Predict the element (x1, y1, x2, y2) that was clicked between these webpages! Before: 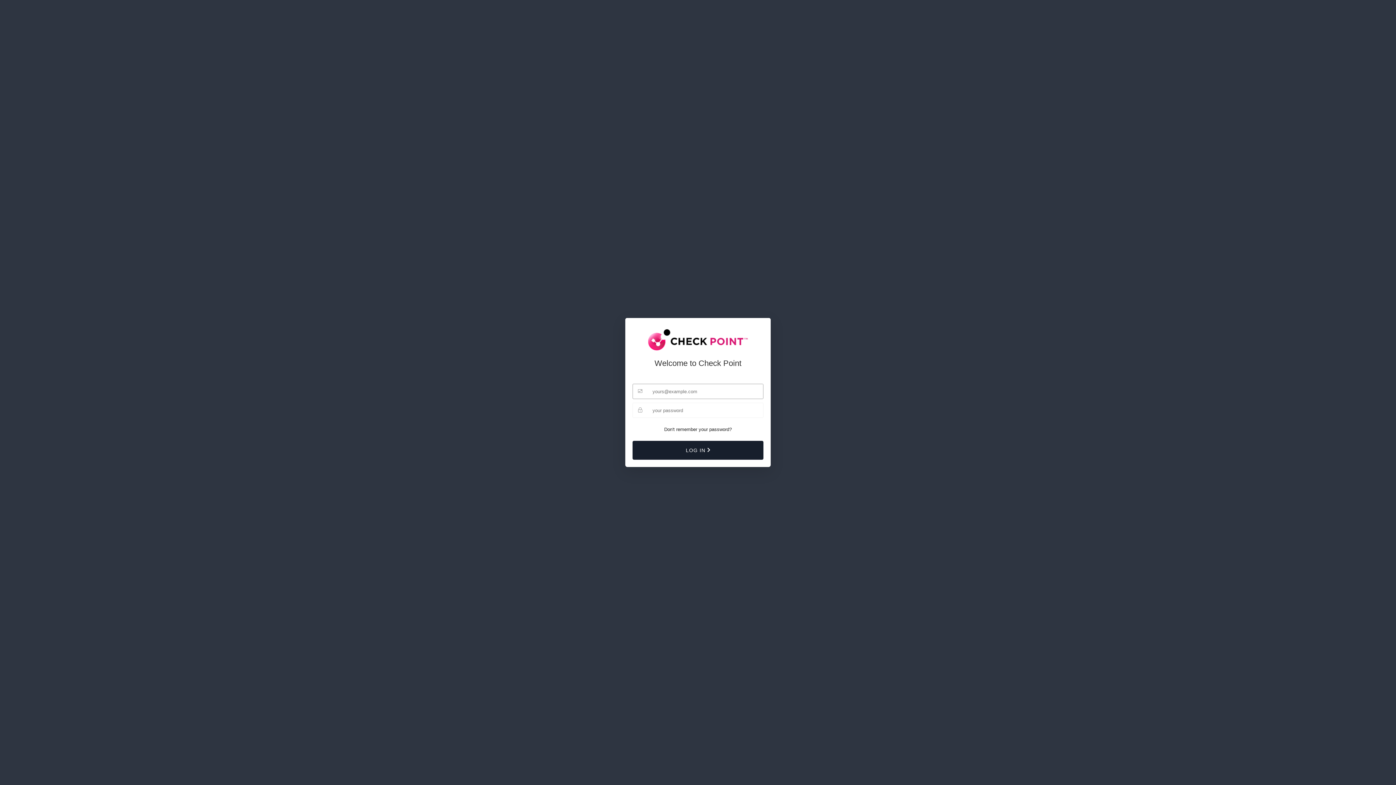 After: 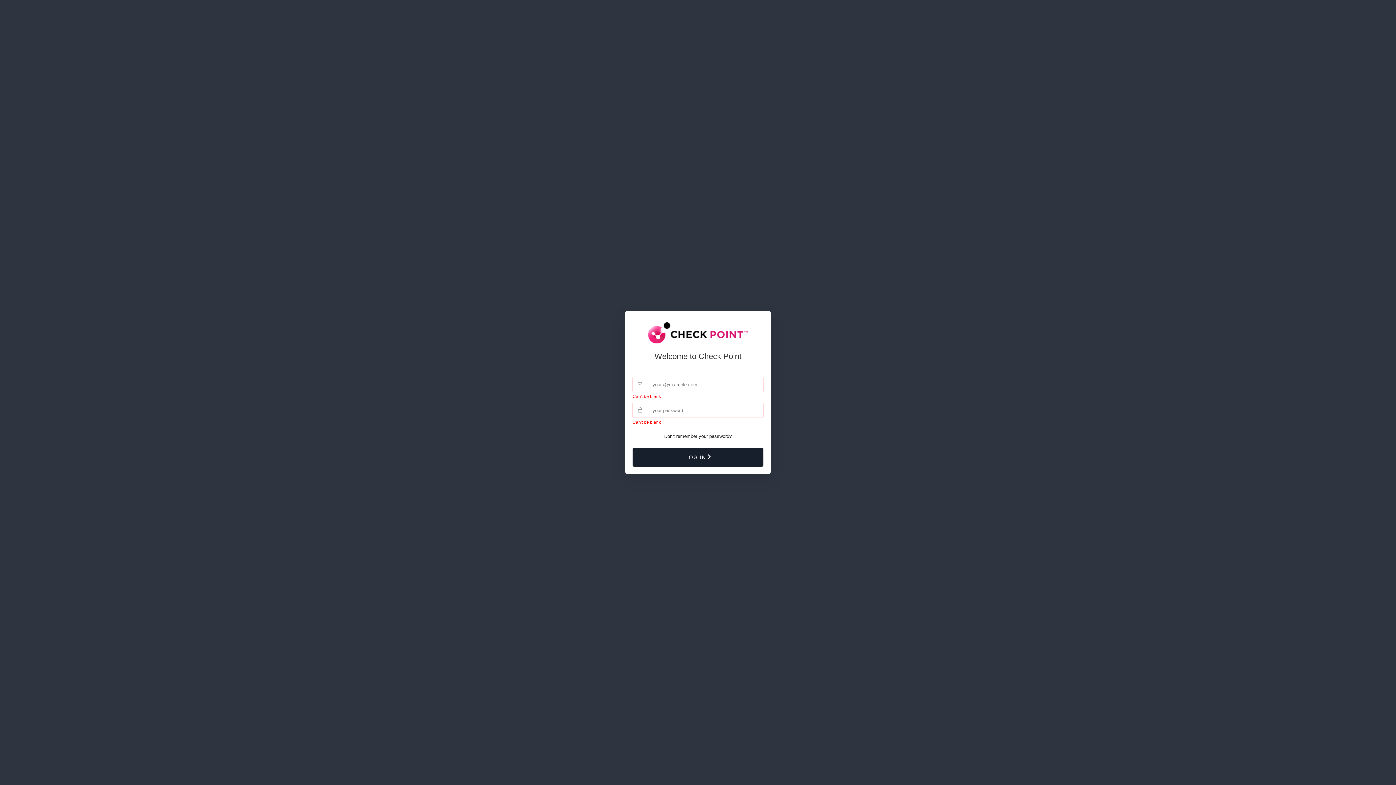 Action: label: Log In bbox: (632, 441, 763, 460)